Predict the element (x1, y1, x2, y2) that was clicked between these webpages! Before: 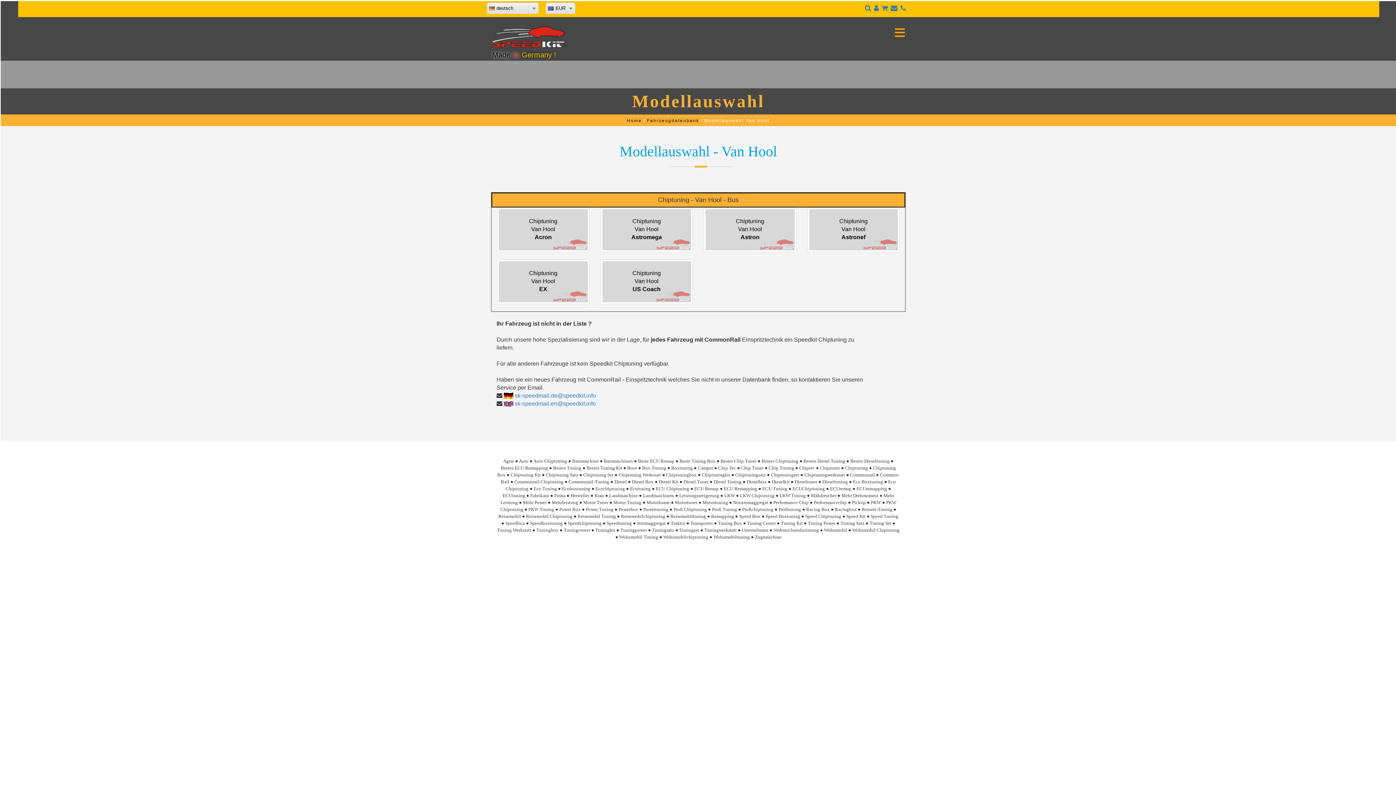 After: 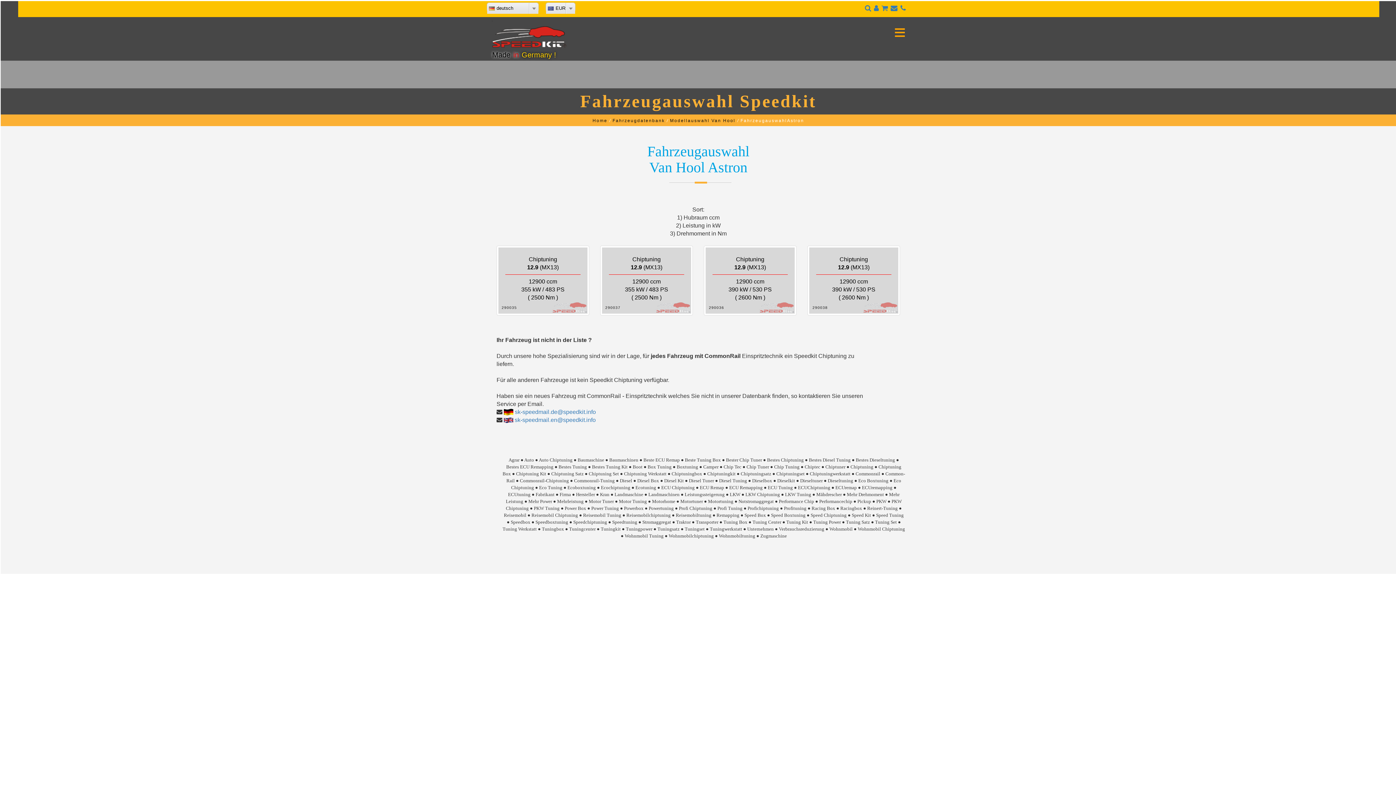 Action: bbox: (704, 207, 796, 252) label: 

Chiptuning
Van Hool
Astron



